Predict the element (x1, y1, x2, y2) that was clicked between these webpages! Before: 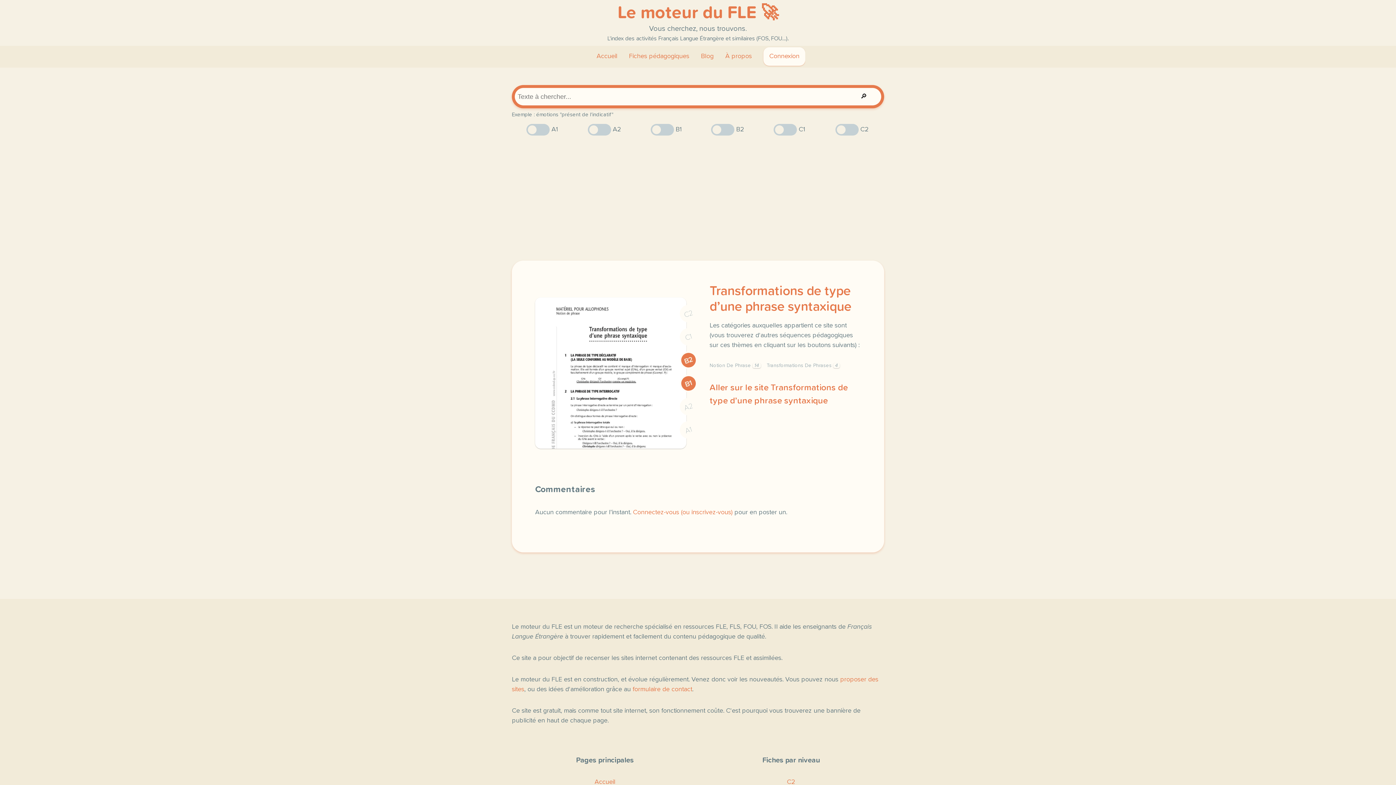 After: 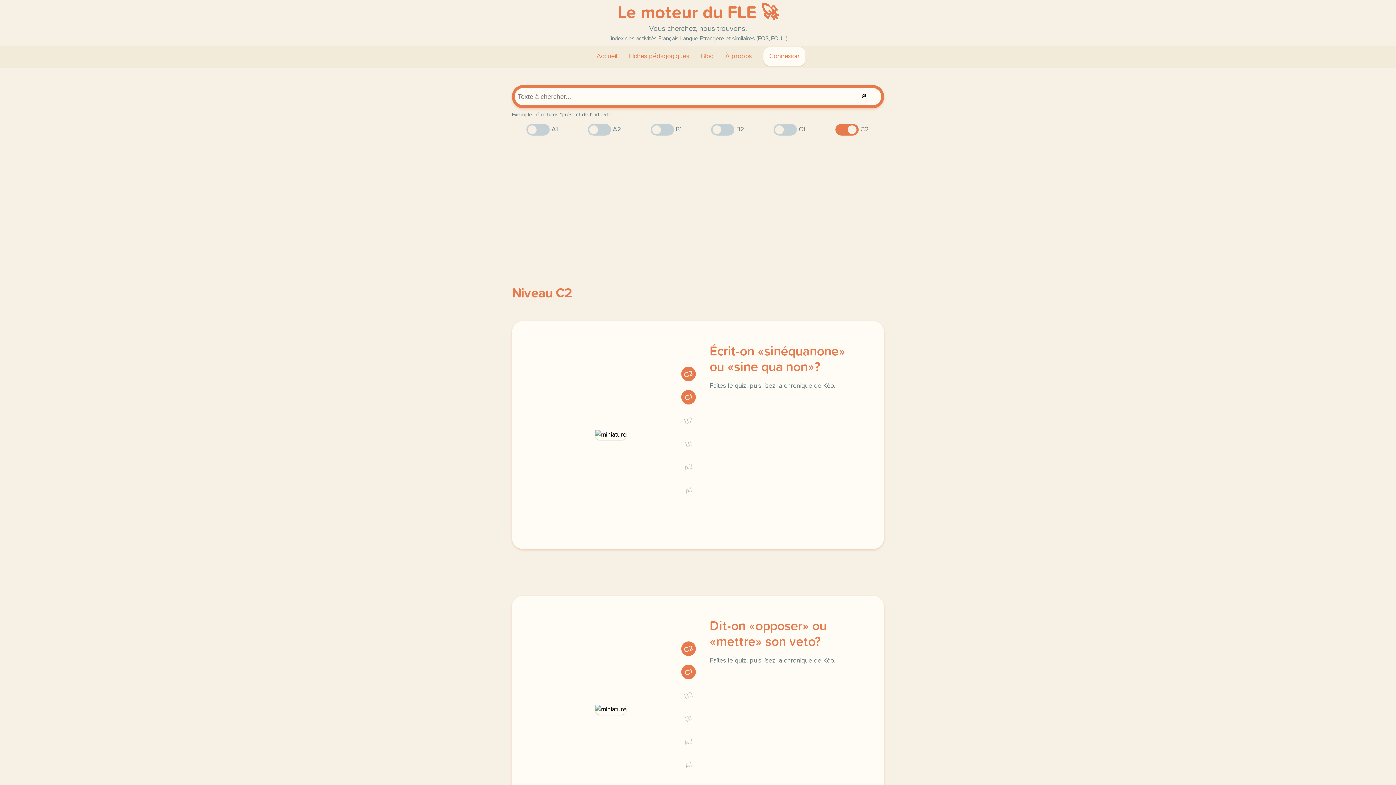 Action: bbox: (683, 309, 694, 319) label: C2